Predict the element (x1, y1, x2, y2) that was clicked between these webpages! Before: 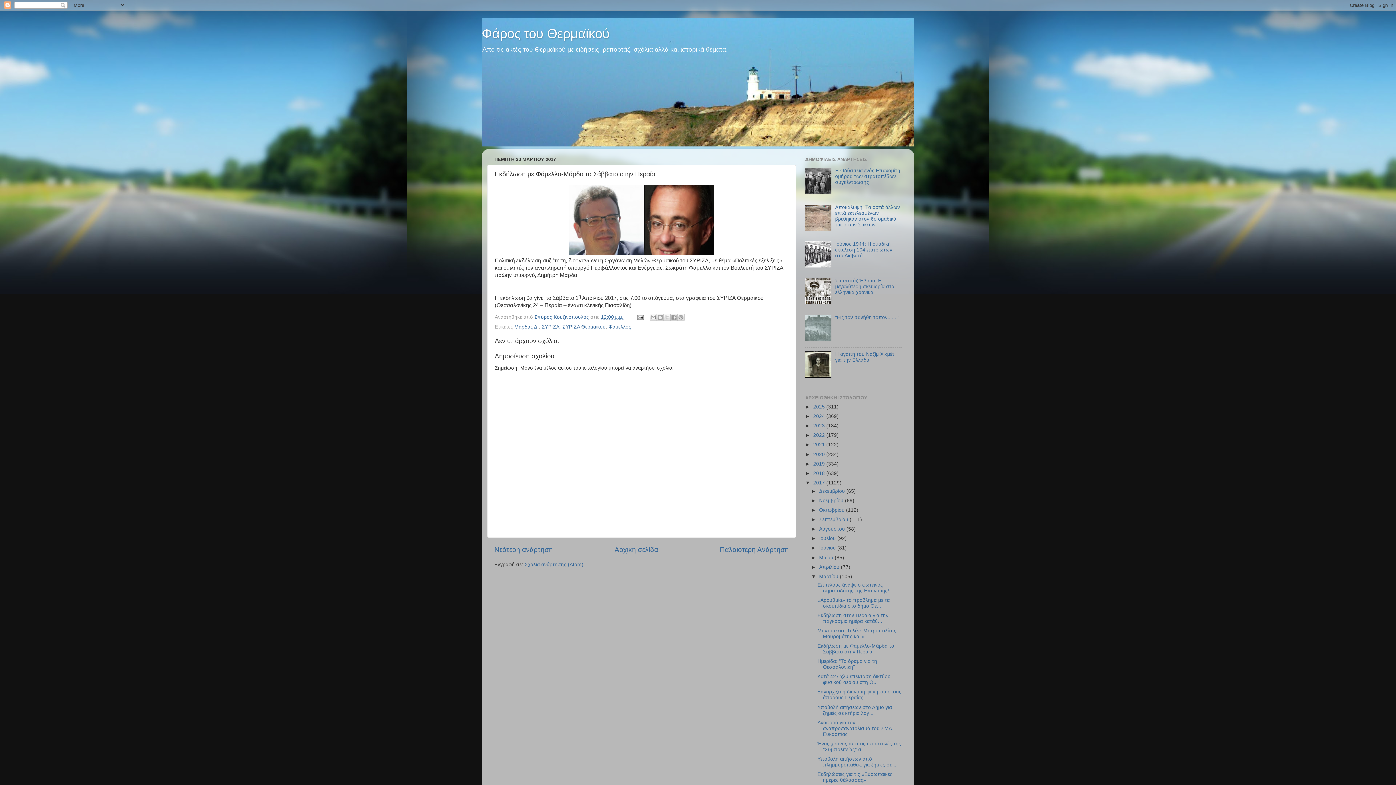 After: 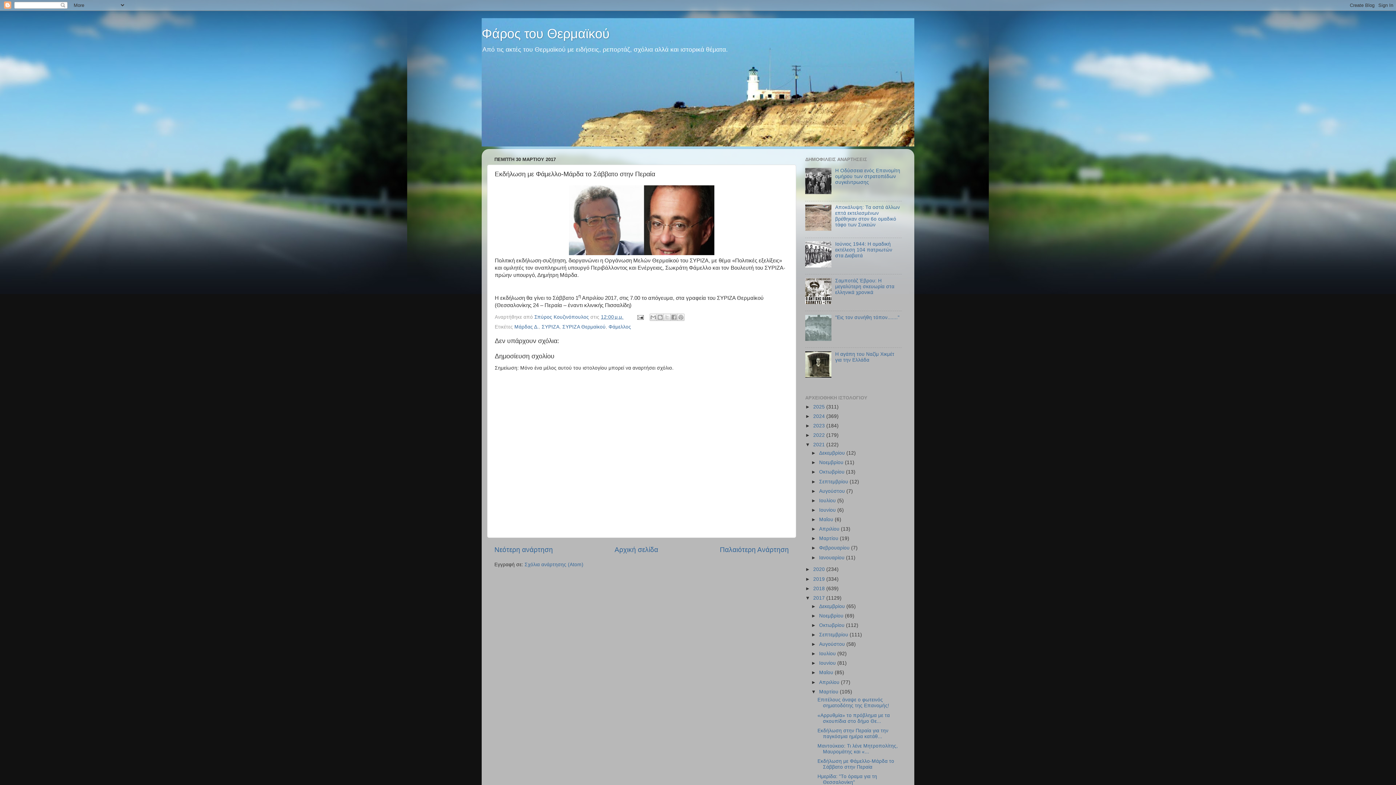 Action: label: ►   bbox: (805, 442, 813, 447)